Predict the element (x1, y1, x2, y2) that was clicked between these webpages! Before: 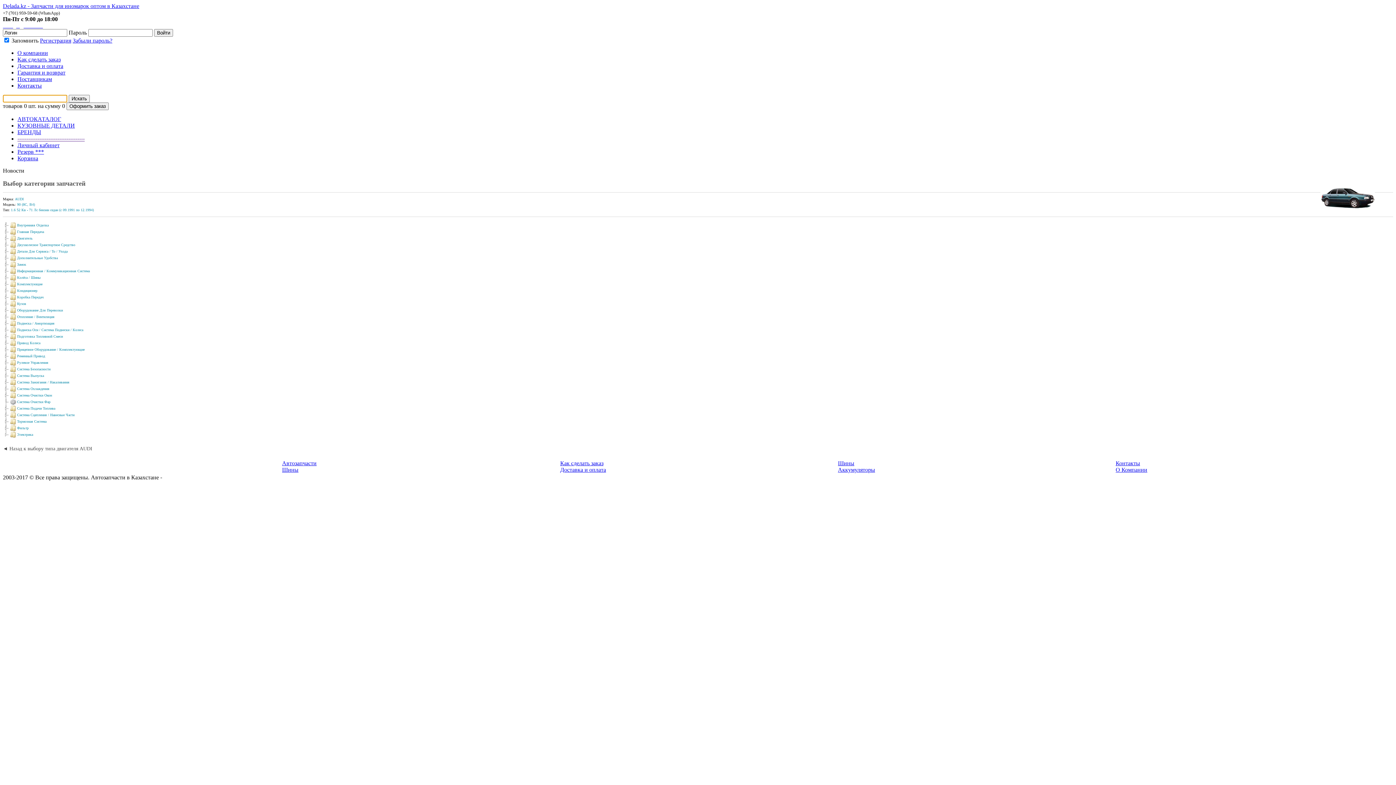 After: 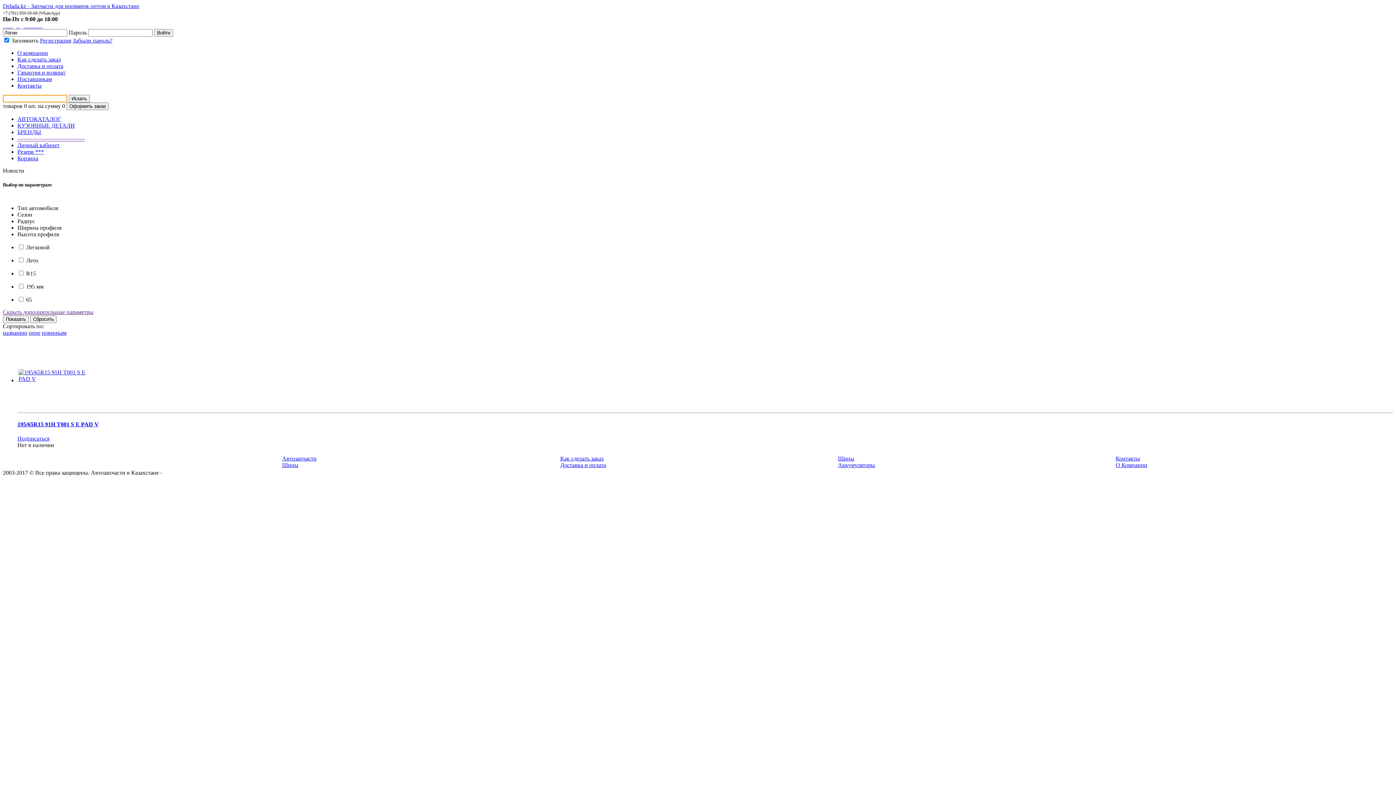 Action: label: Шины bbox: (282, 466, 298, 473)